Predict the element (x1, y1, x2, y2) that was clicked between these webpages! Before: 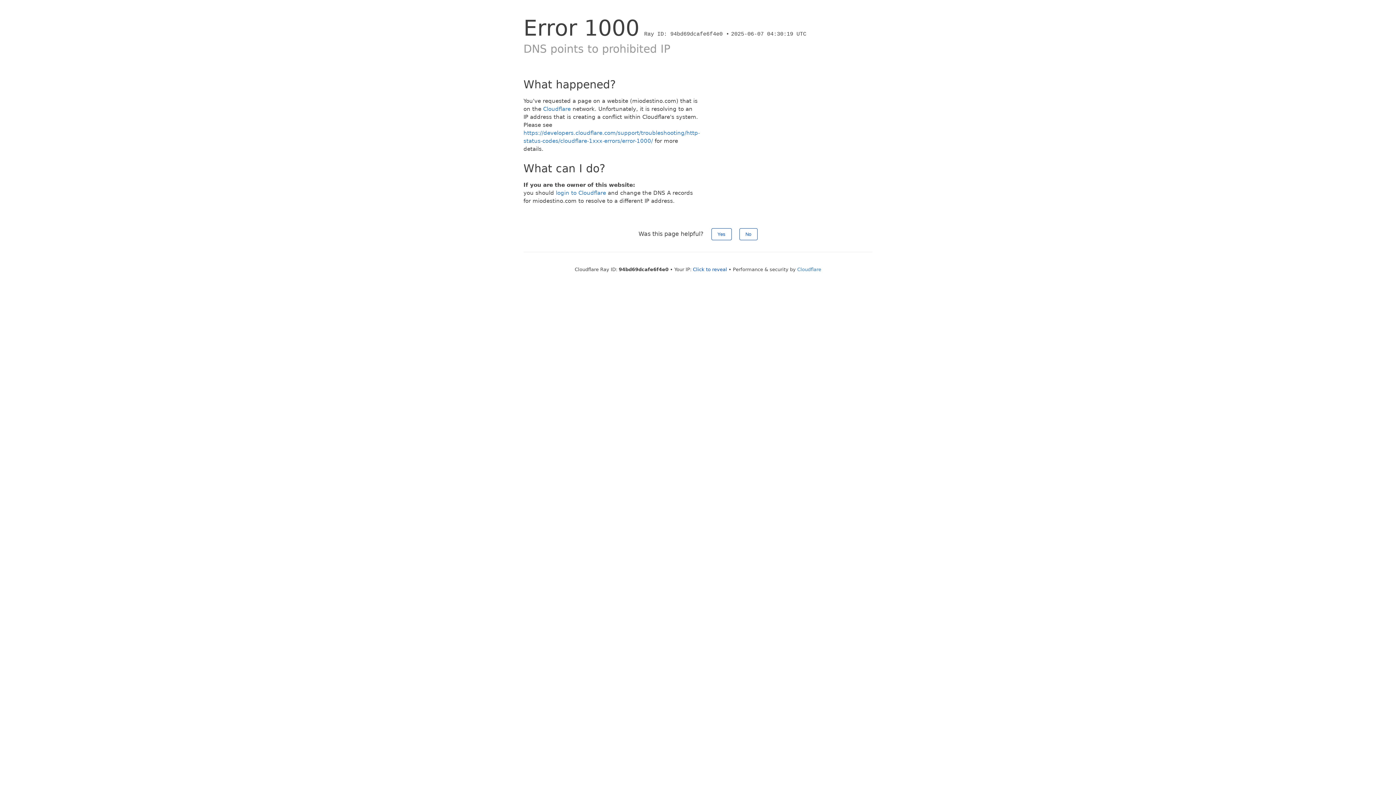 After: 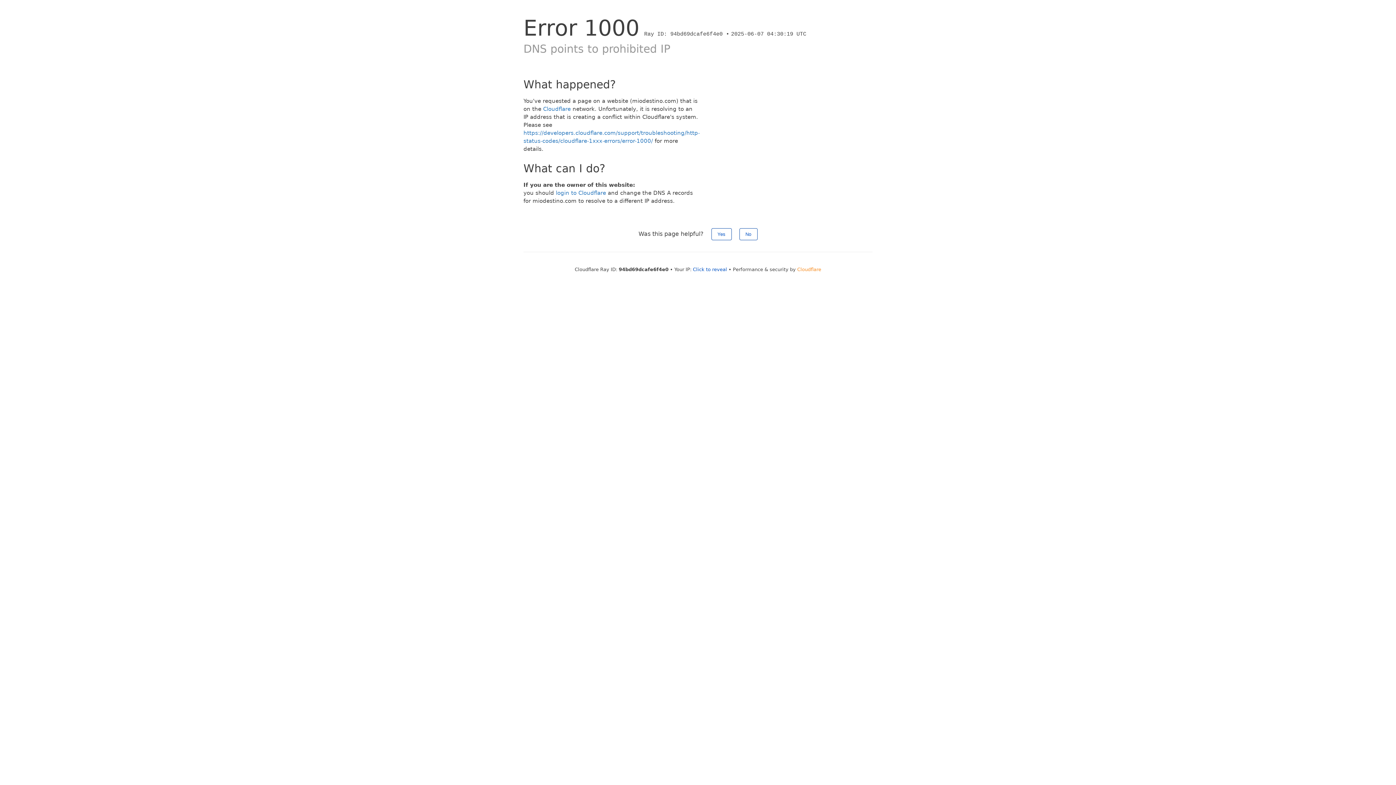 Action: bbox: (797, 266, 821, 272) label: Cloudflare